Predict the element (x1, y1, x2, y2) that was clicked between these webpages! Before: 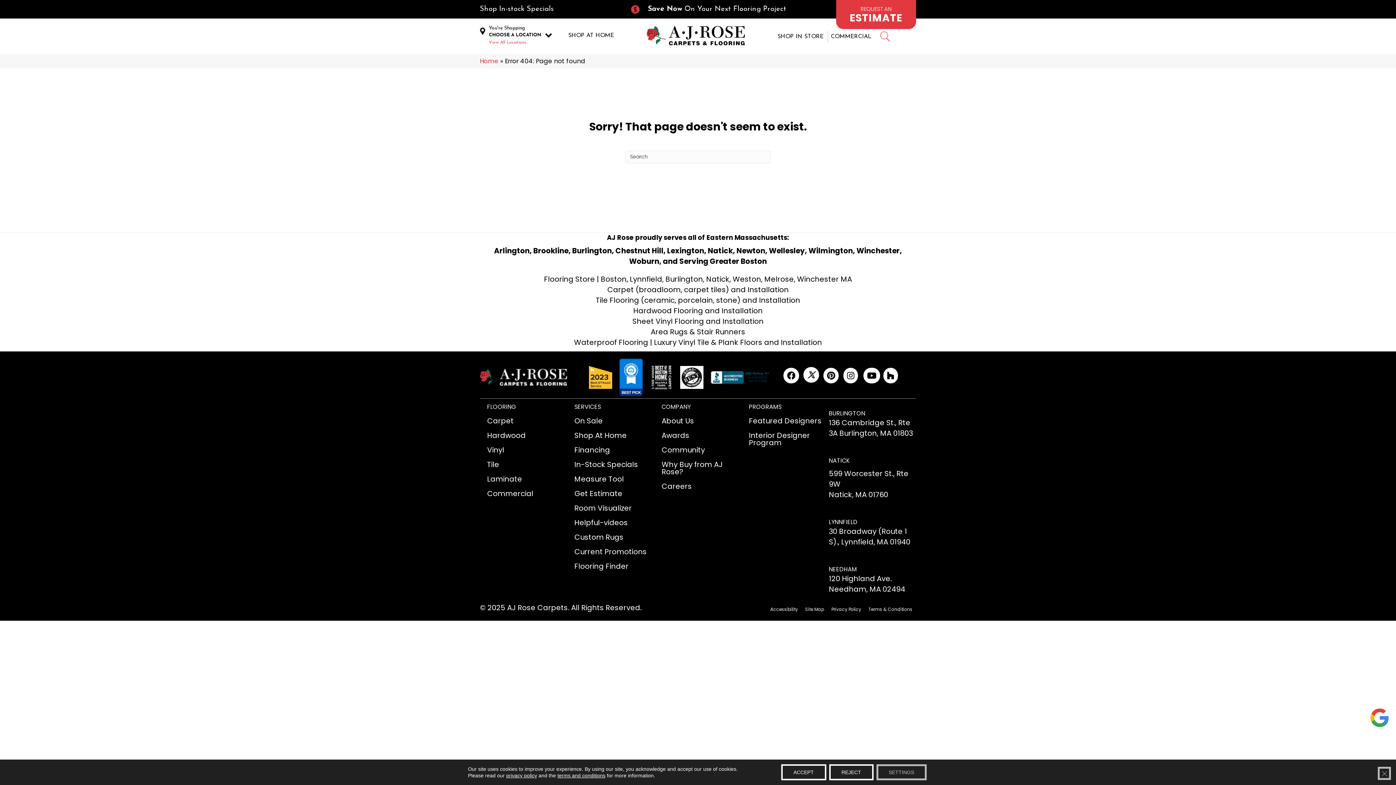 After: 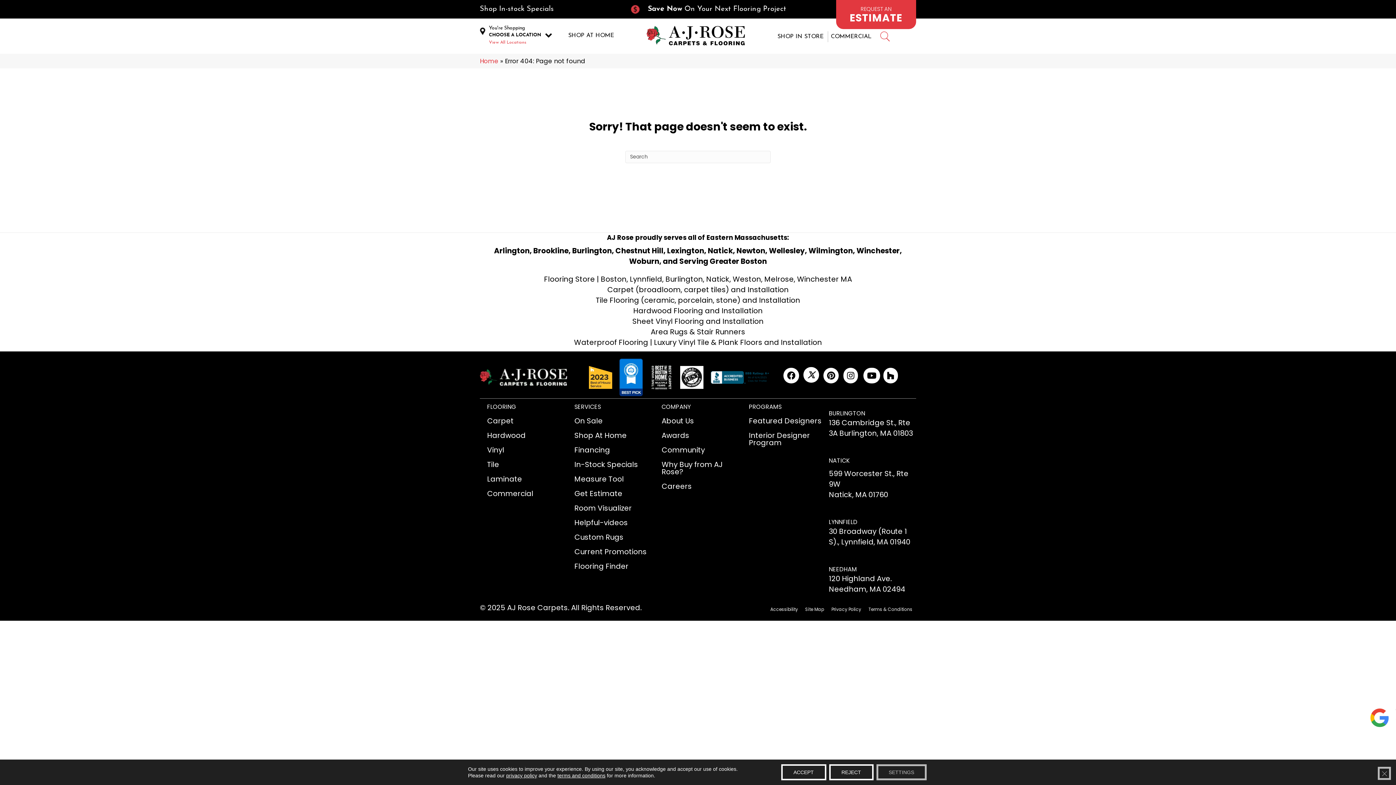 Action: bbox: (489, 32, 541, 37) label: CHOOSE A LOCATION